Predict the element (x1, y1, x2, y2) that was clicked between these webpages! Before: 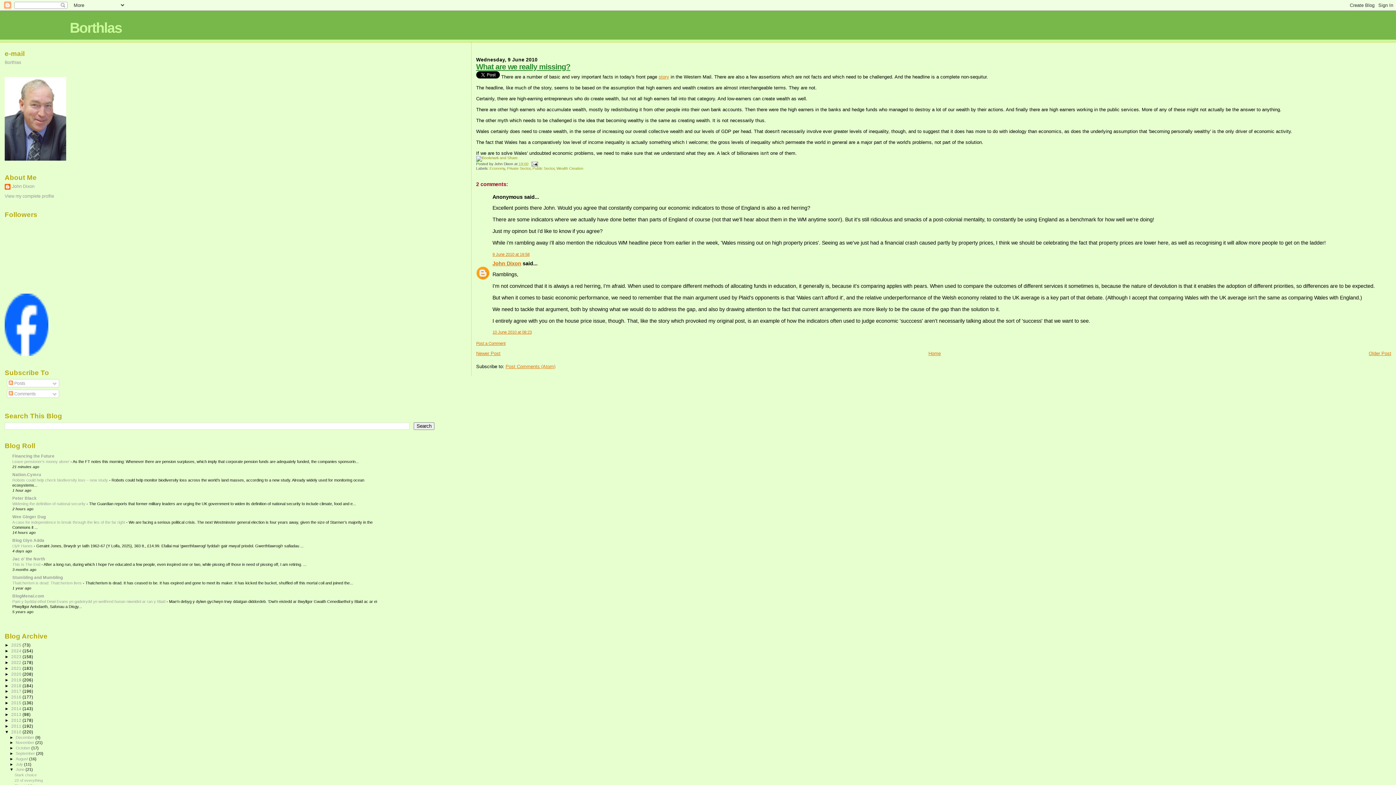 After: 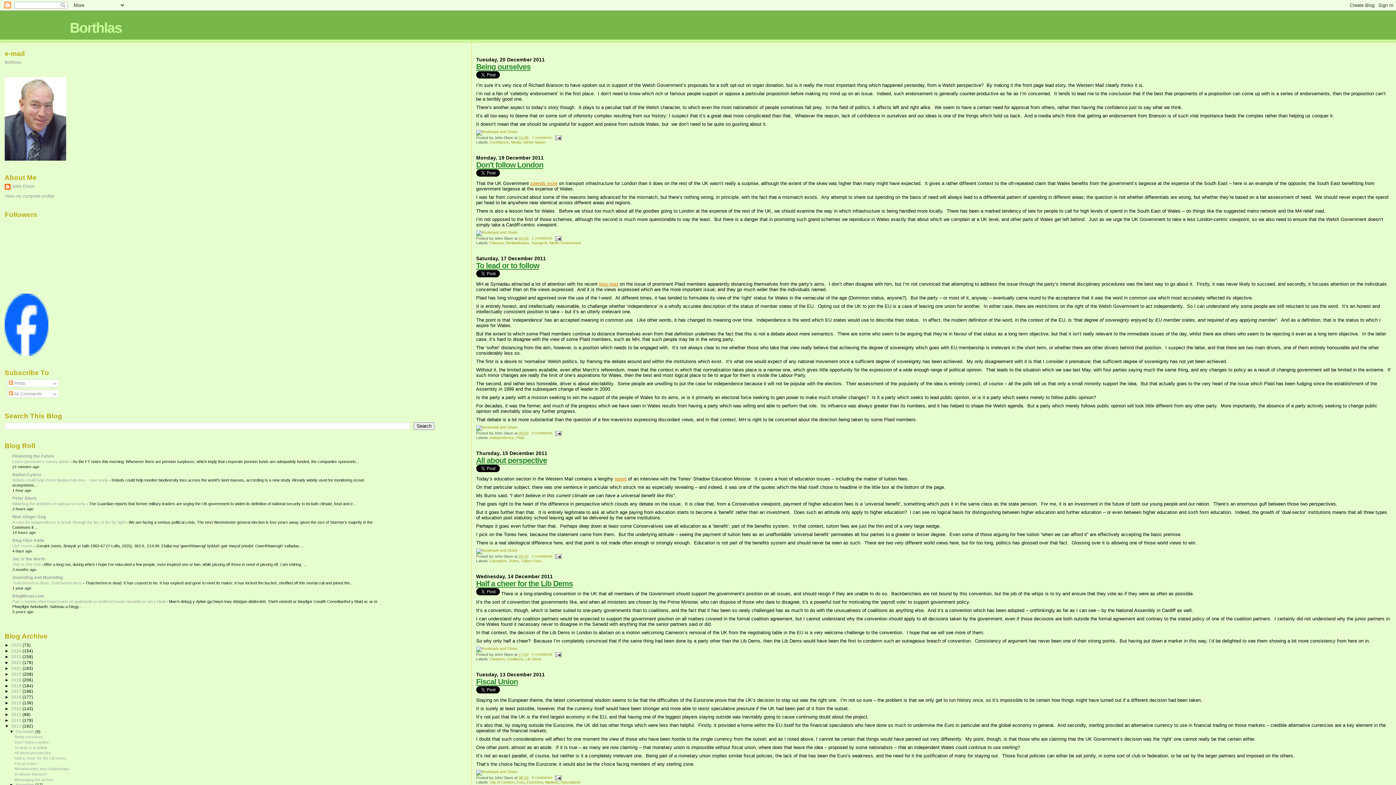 Action: label: 2011  bbox: (11, 723, 22, 728)